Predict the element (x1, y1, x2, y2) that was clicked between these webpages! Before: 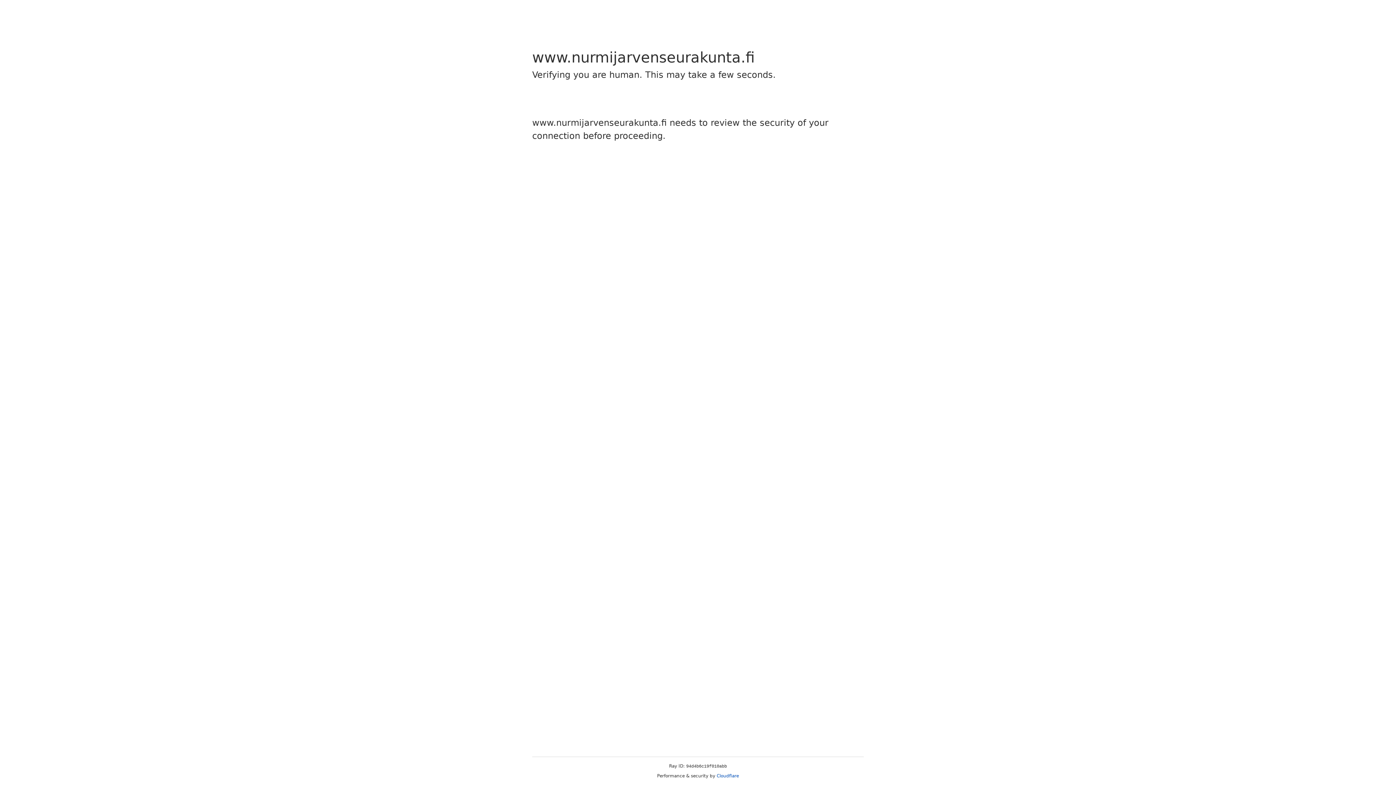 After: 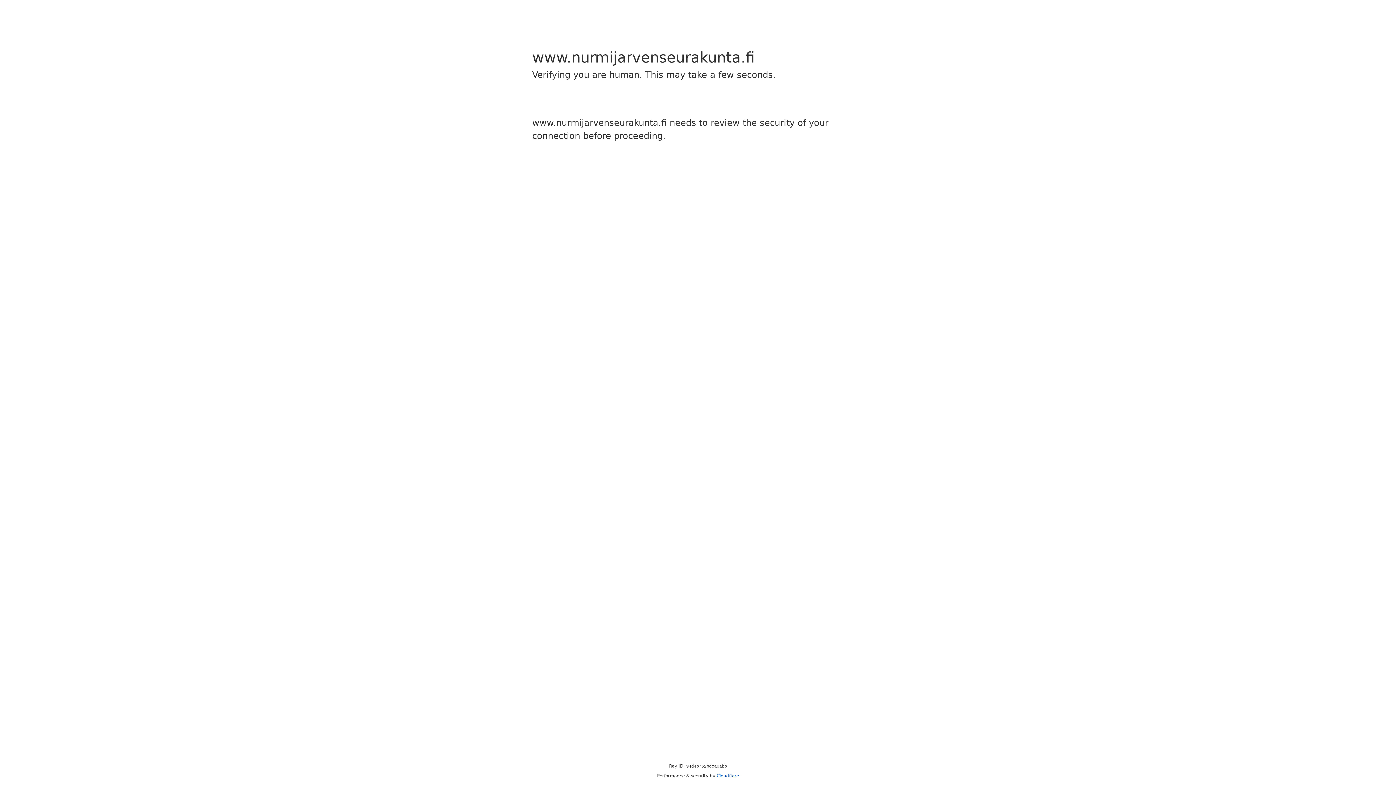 Action: bbox: (716, 773, 739, 778) label: Cloudflare